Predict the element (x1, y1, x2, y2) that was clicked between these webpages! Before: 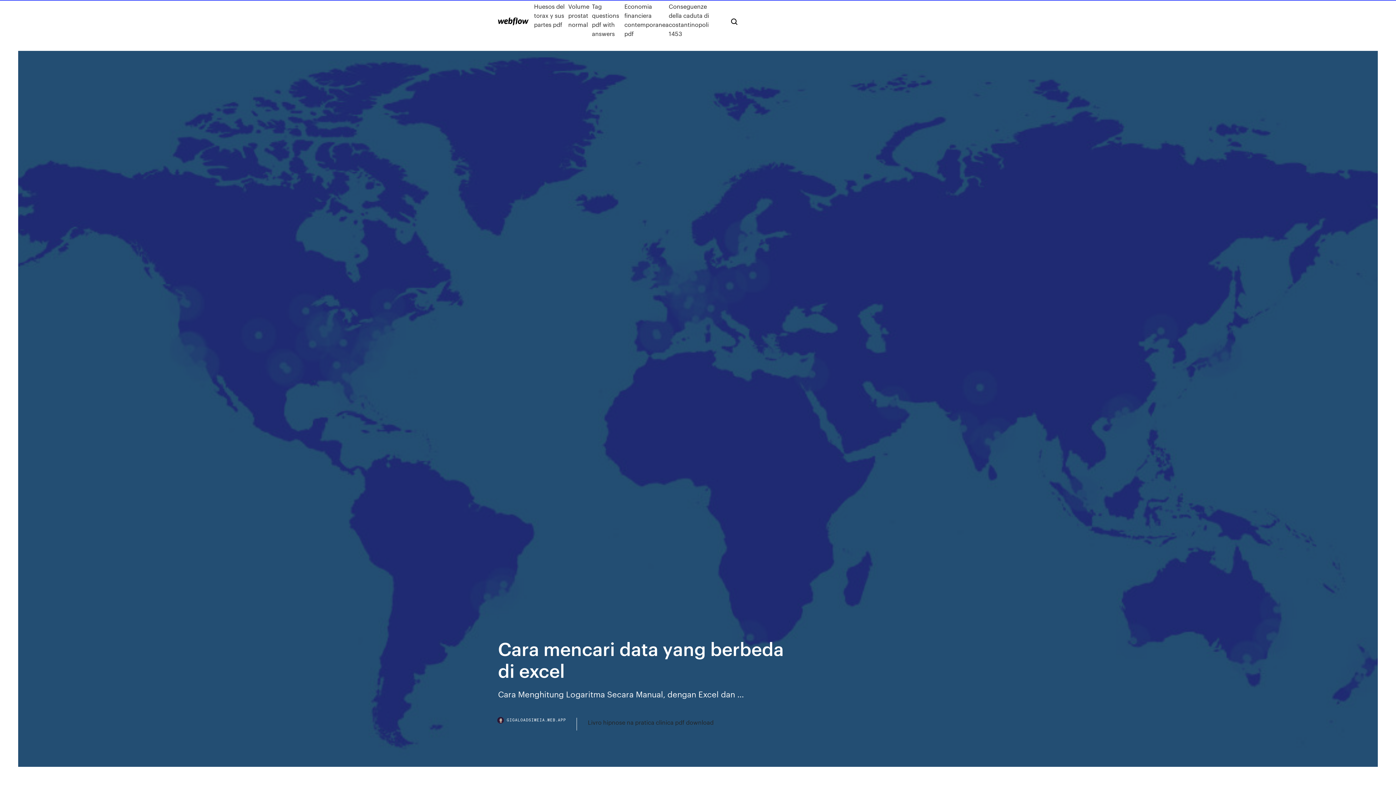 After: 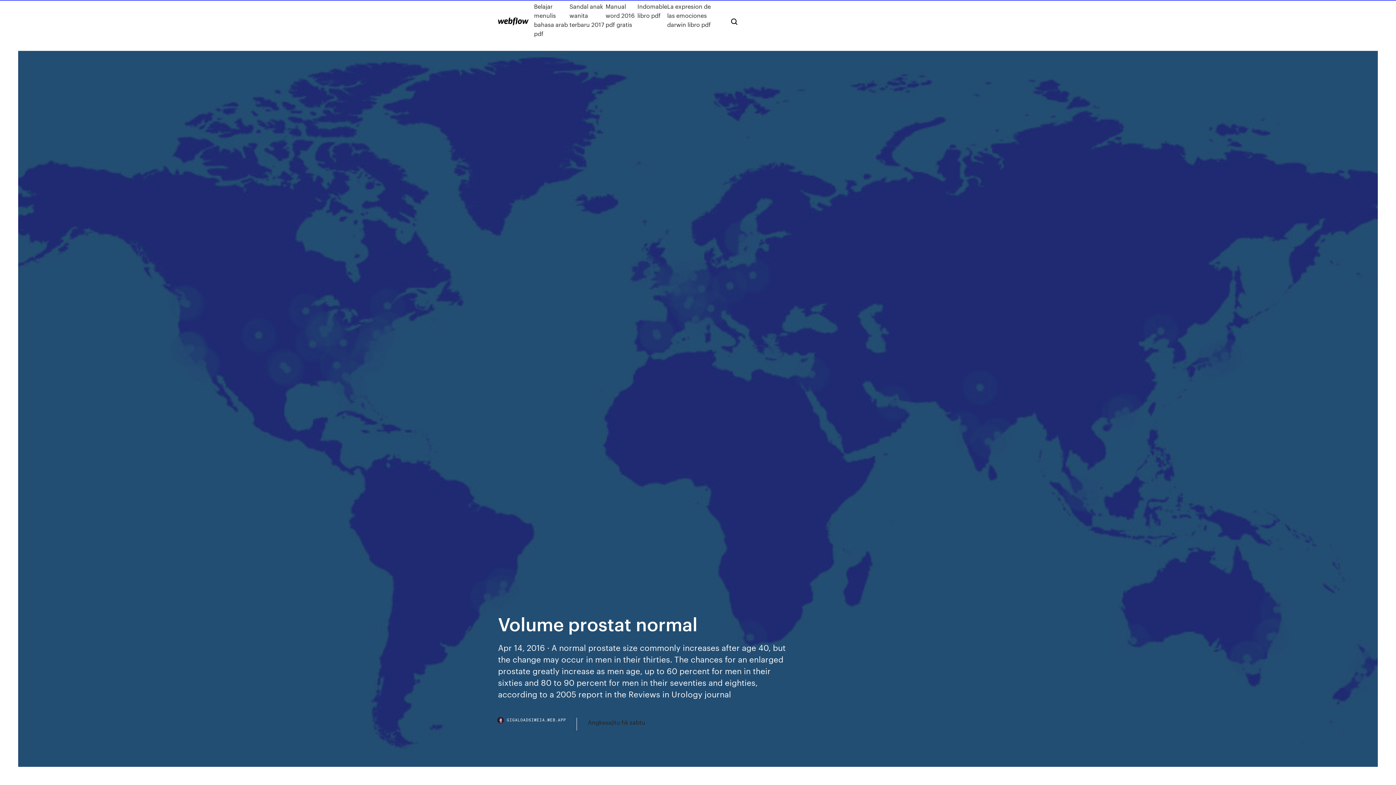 Action: label: Volume prostat normal bbox: (568, 1, 592, 38)